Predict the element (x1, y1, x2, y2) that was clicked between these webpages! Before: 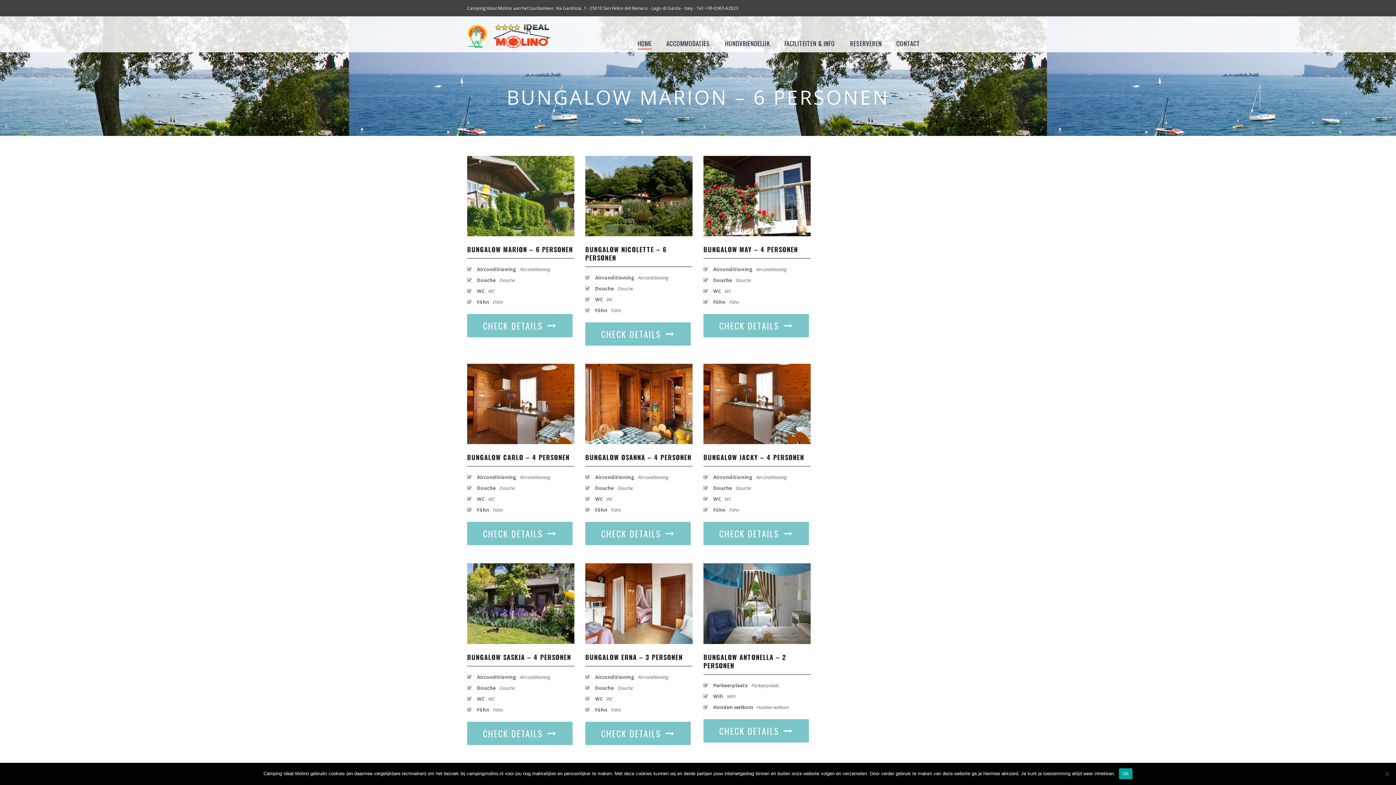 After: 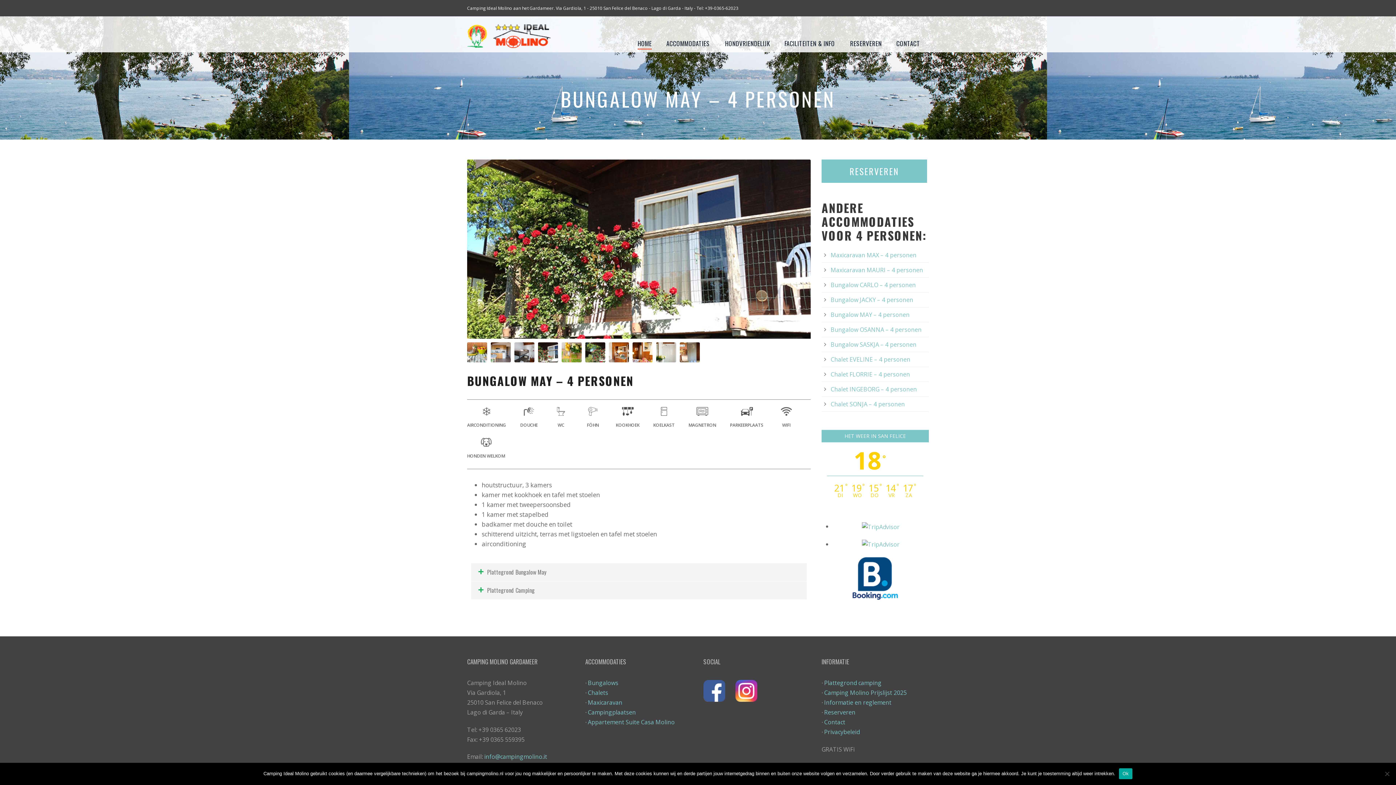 Action: bbox: (703, 244, 798, 254) label: BUNGALOW MAY – 4 PERSONEN